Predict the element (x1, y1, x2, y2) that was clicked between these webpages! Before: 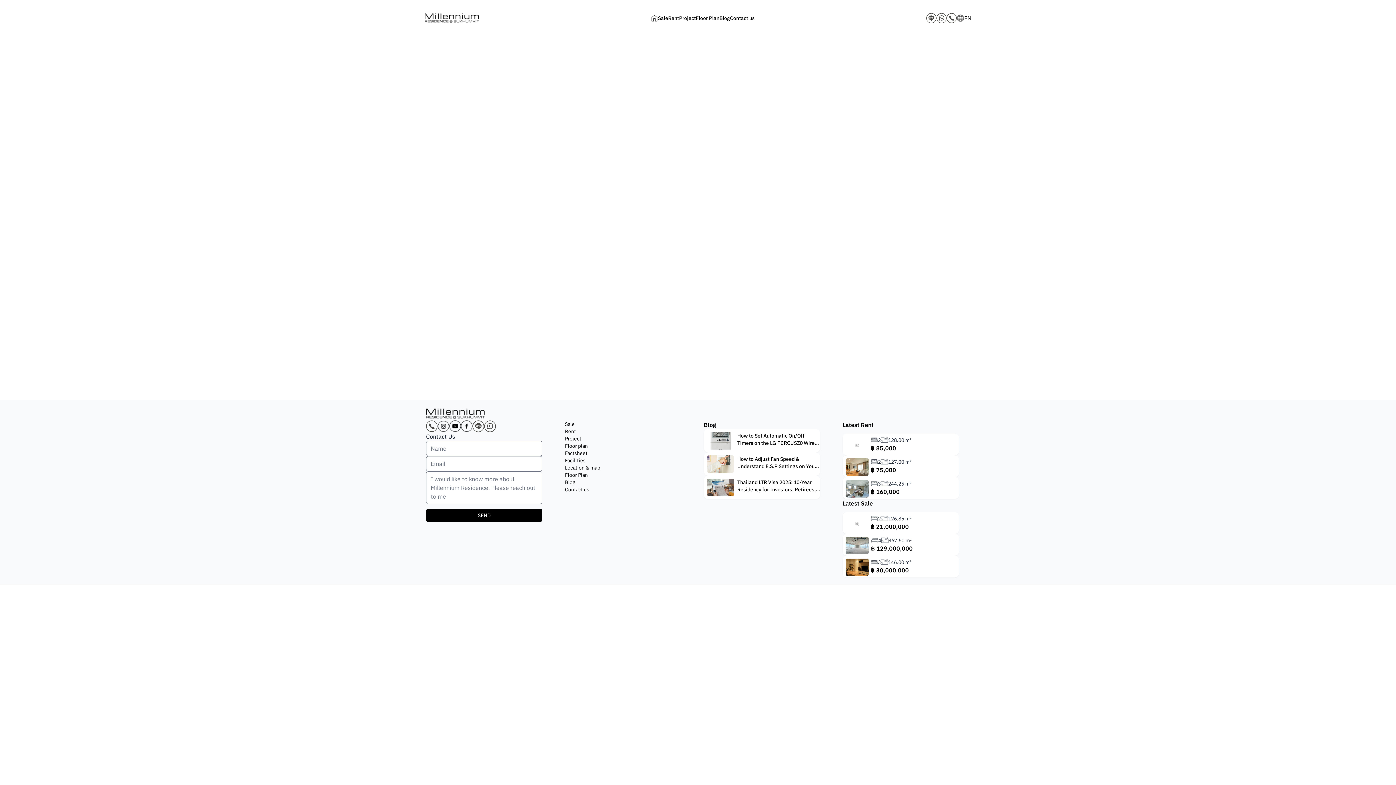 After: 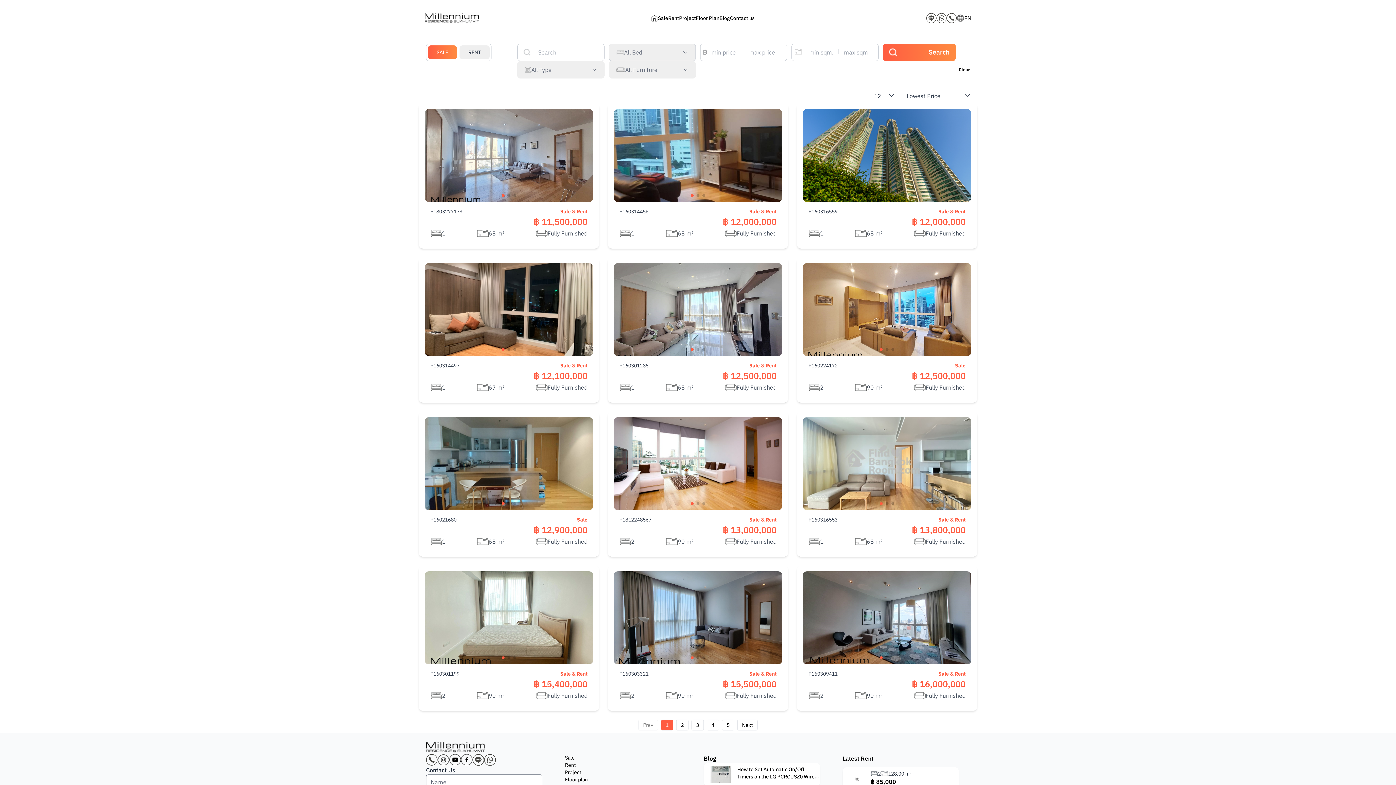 Action: label: Sale bbox: (658, 14, 668, 21)